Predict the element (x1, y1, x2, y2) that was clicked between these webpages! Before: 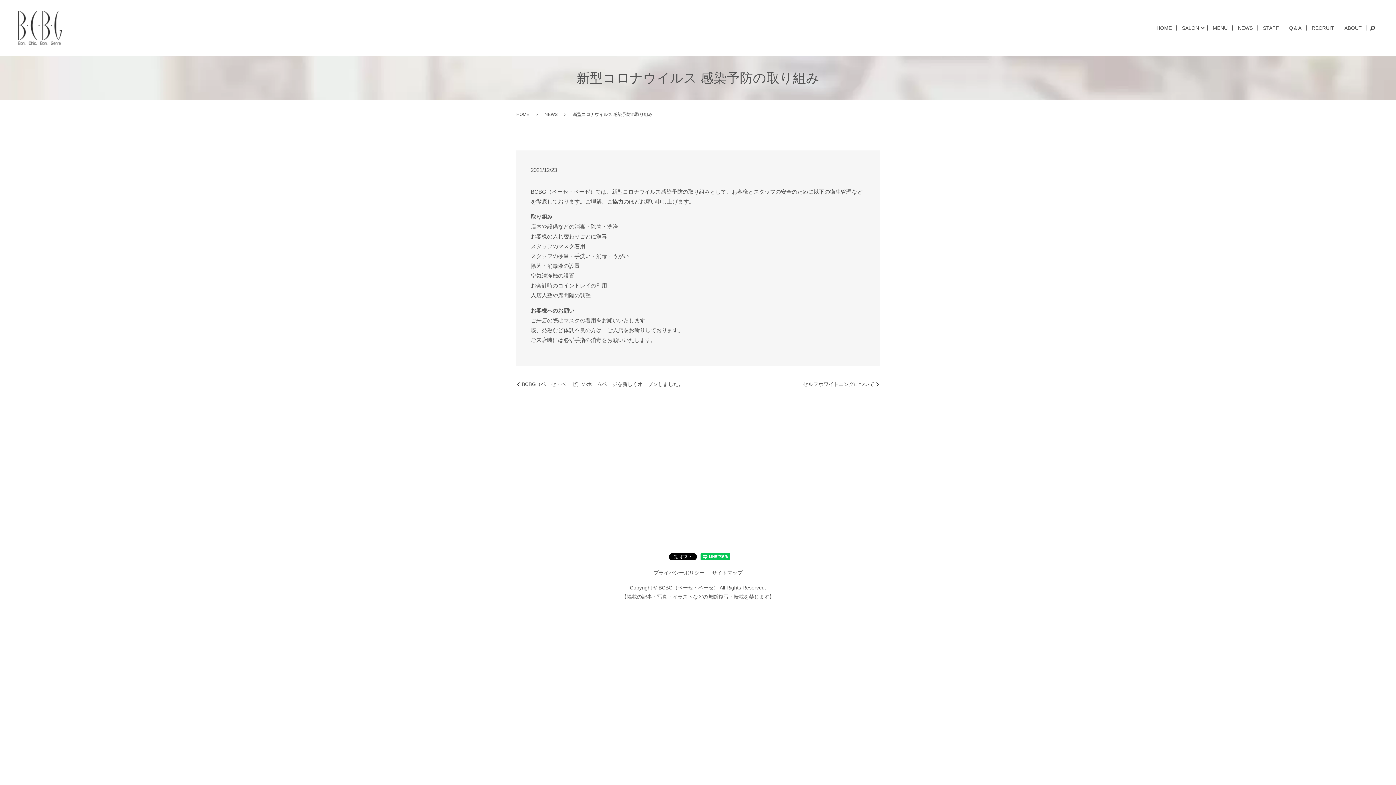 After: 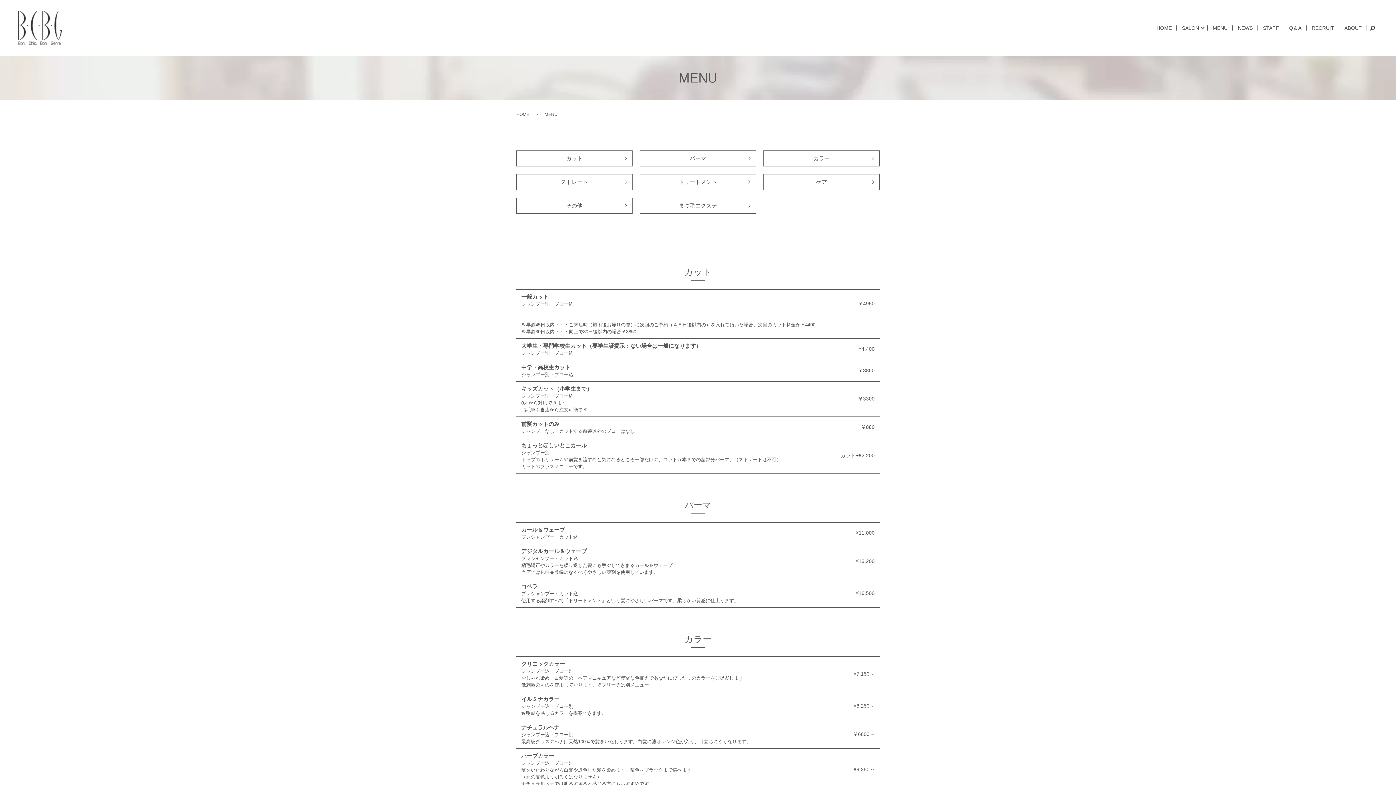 Action: label: MENU bbox: (1208, 24, 1233, 31)